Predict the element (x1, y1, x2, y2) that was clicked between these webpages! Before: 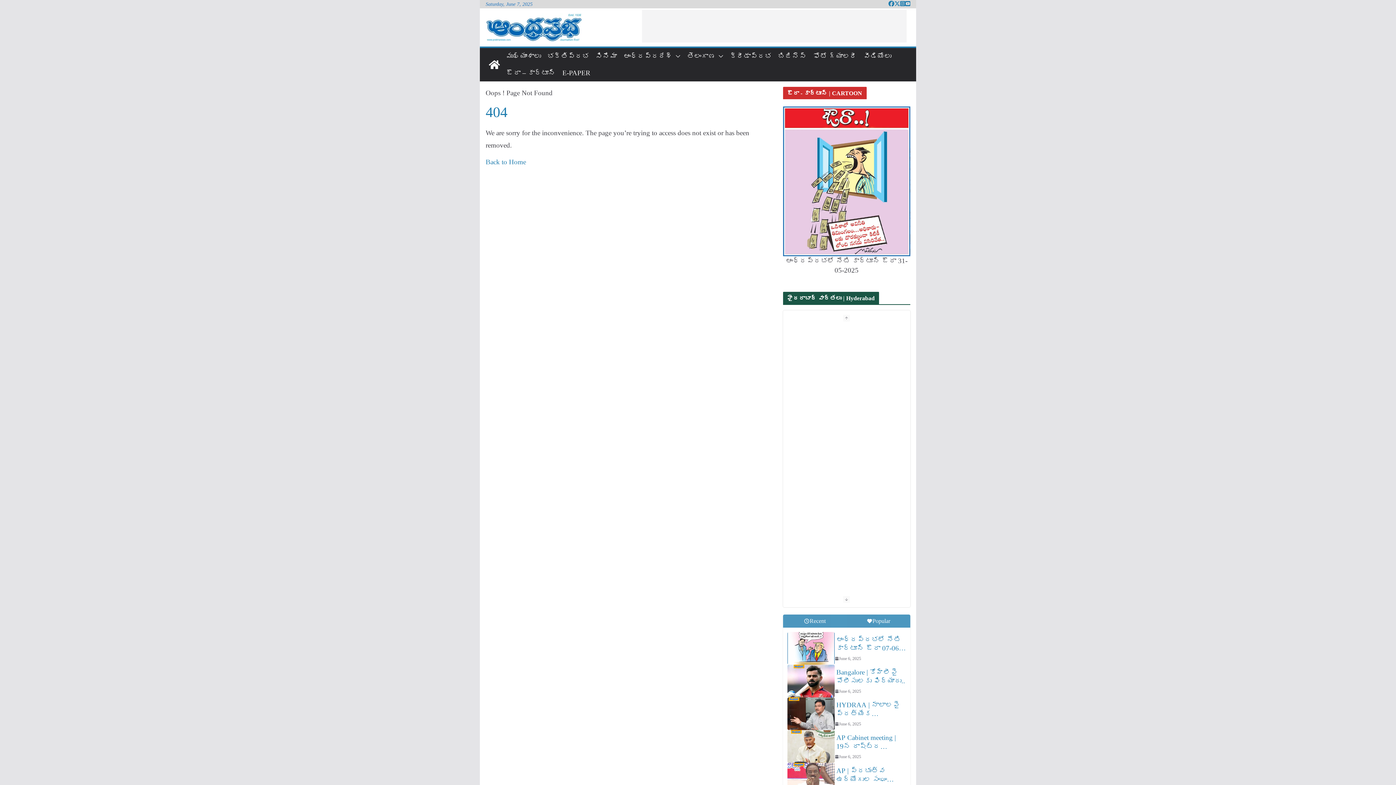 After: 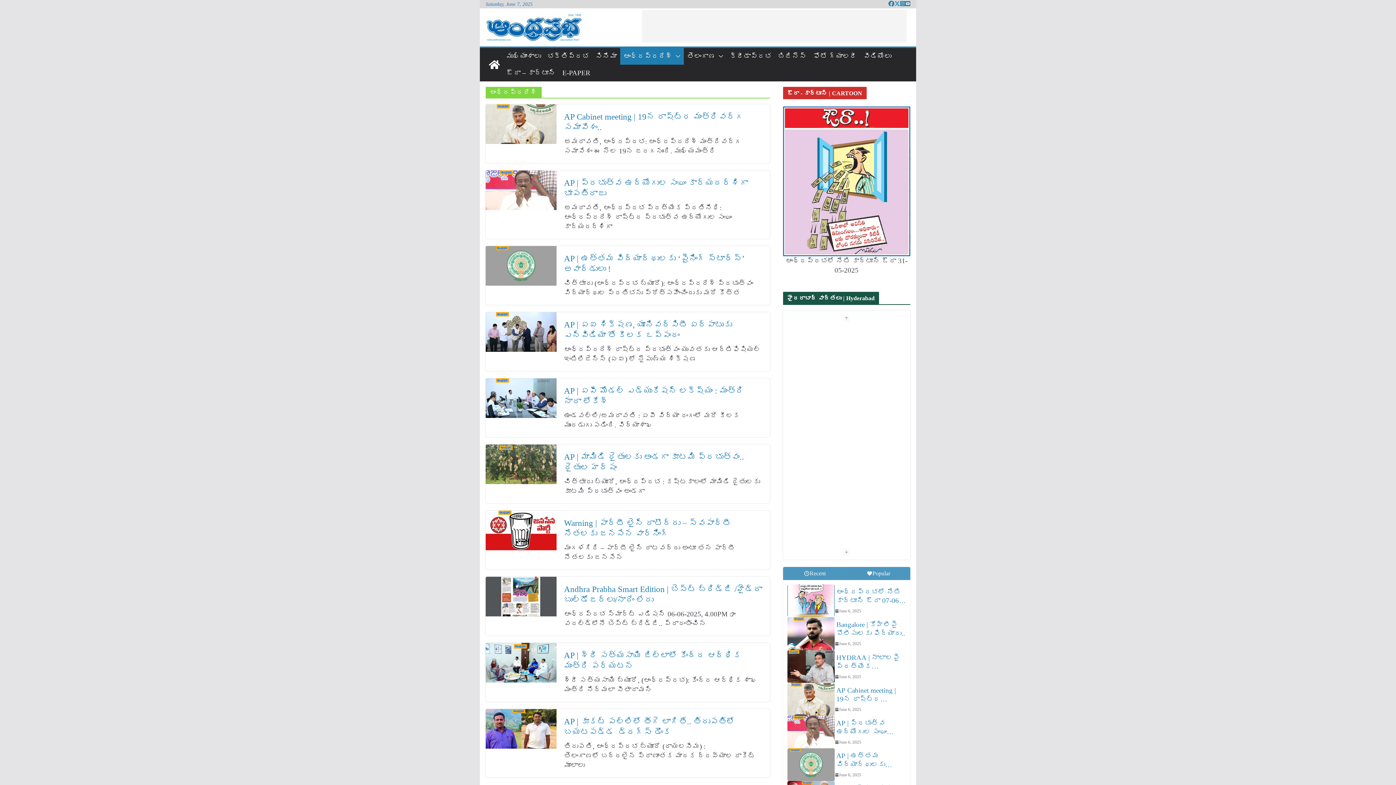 Action: label: ఆంధ్ర‌ప్ర‌దేశ్ bbox: (623, 49, 672, 63)